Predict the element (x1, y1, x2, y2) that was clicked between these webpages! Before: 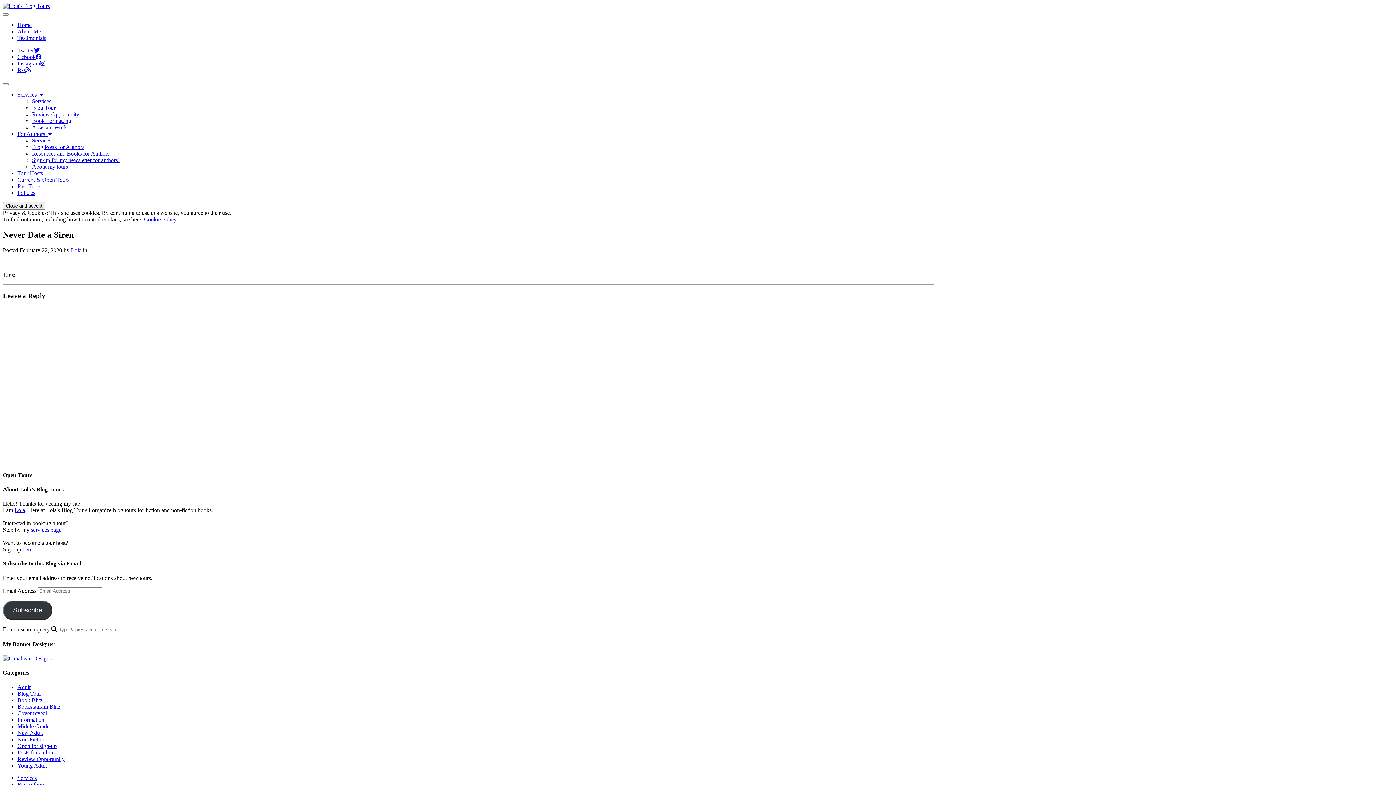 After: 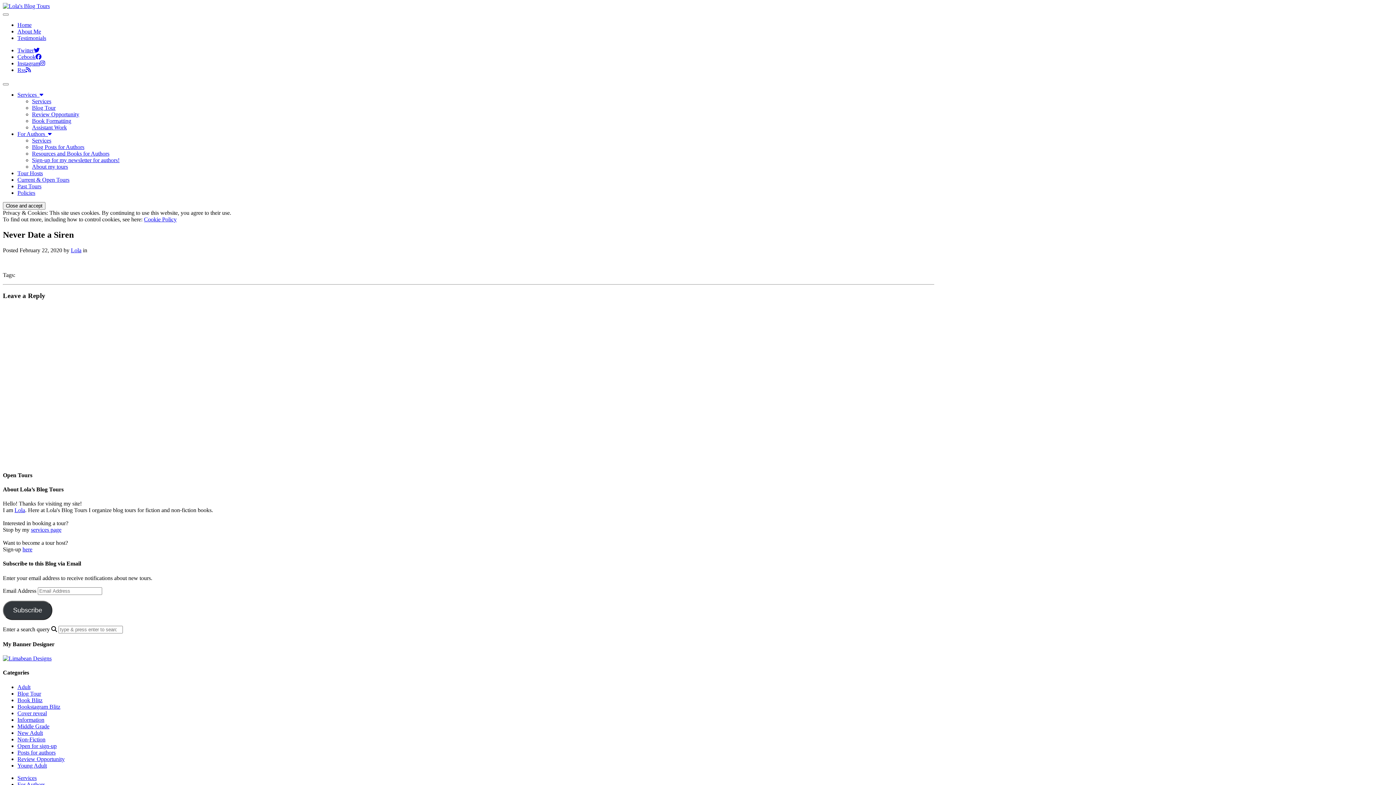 Action: label: Cebook bbox: (17, 53, 41, 60)